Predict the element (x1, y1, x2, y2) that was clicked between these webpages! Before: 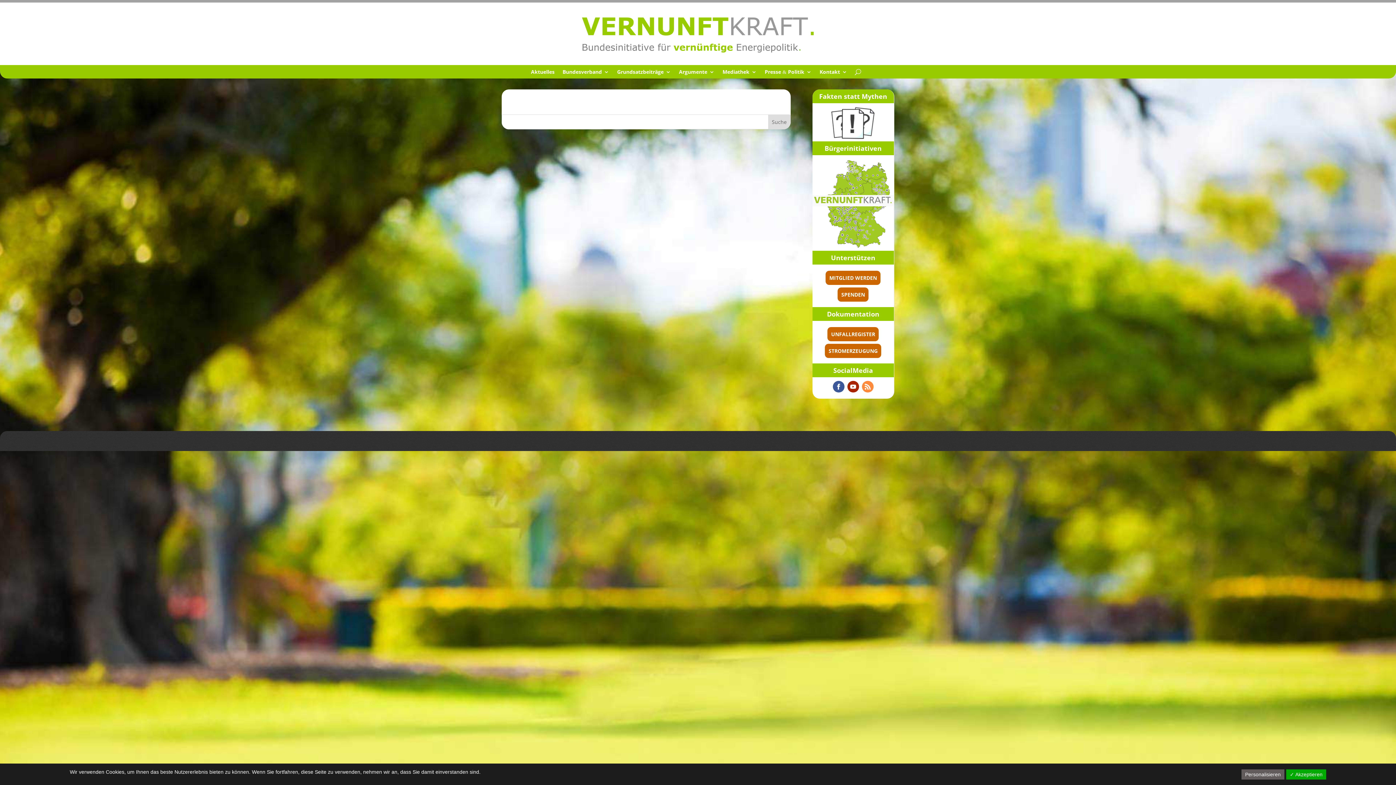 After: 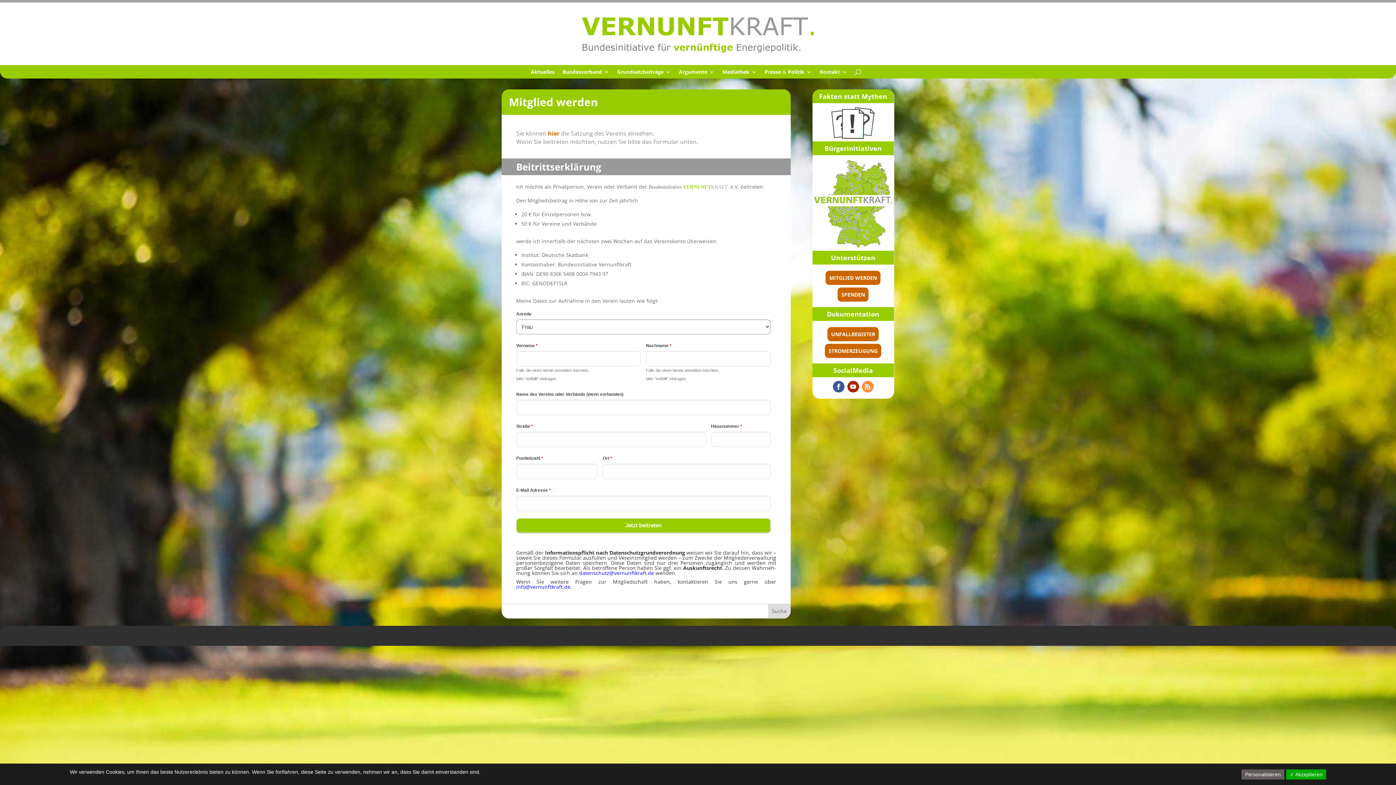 Action: label: MITGLIED WERDEN bbox: (825, 270, 880, 284)